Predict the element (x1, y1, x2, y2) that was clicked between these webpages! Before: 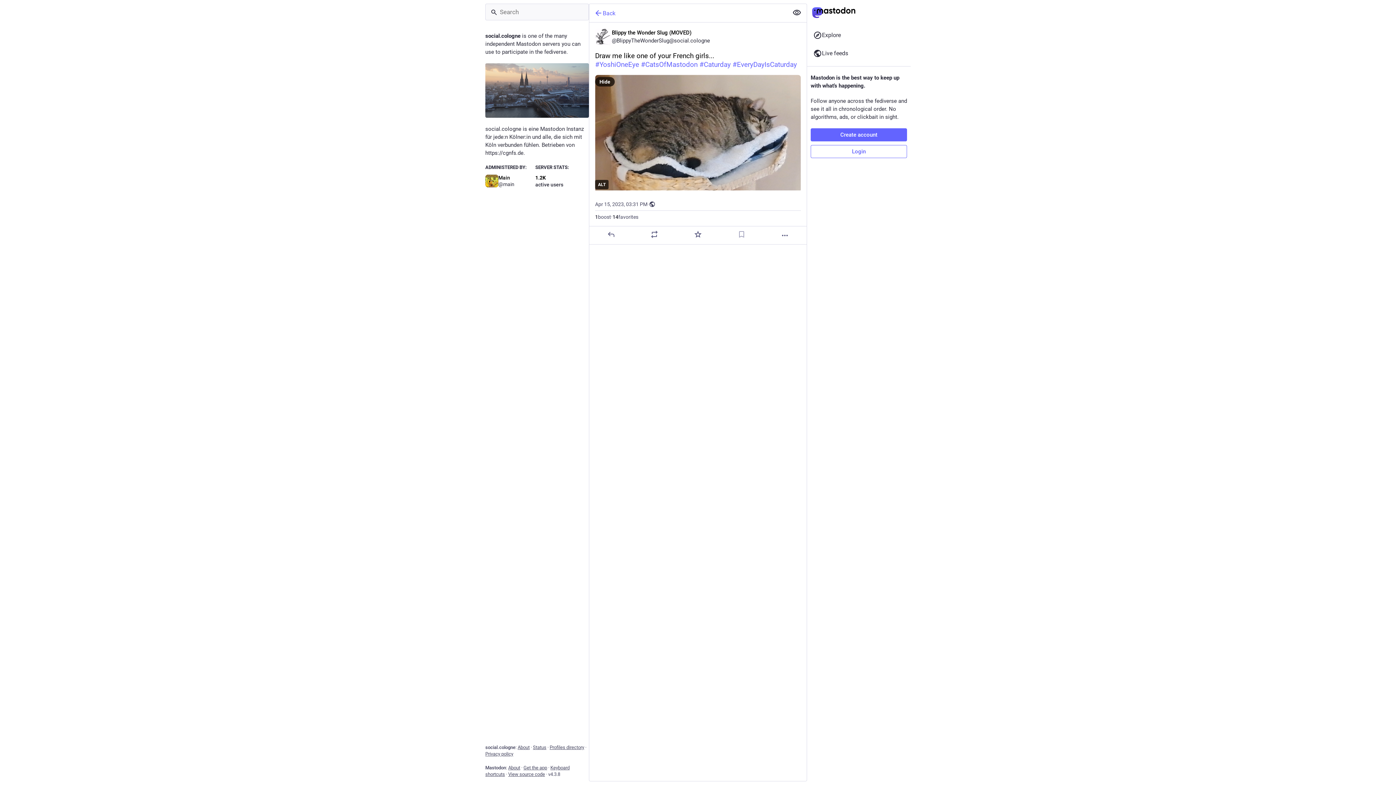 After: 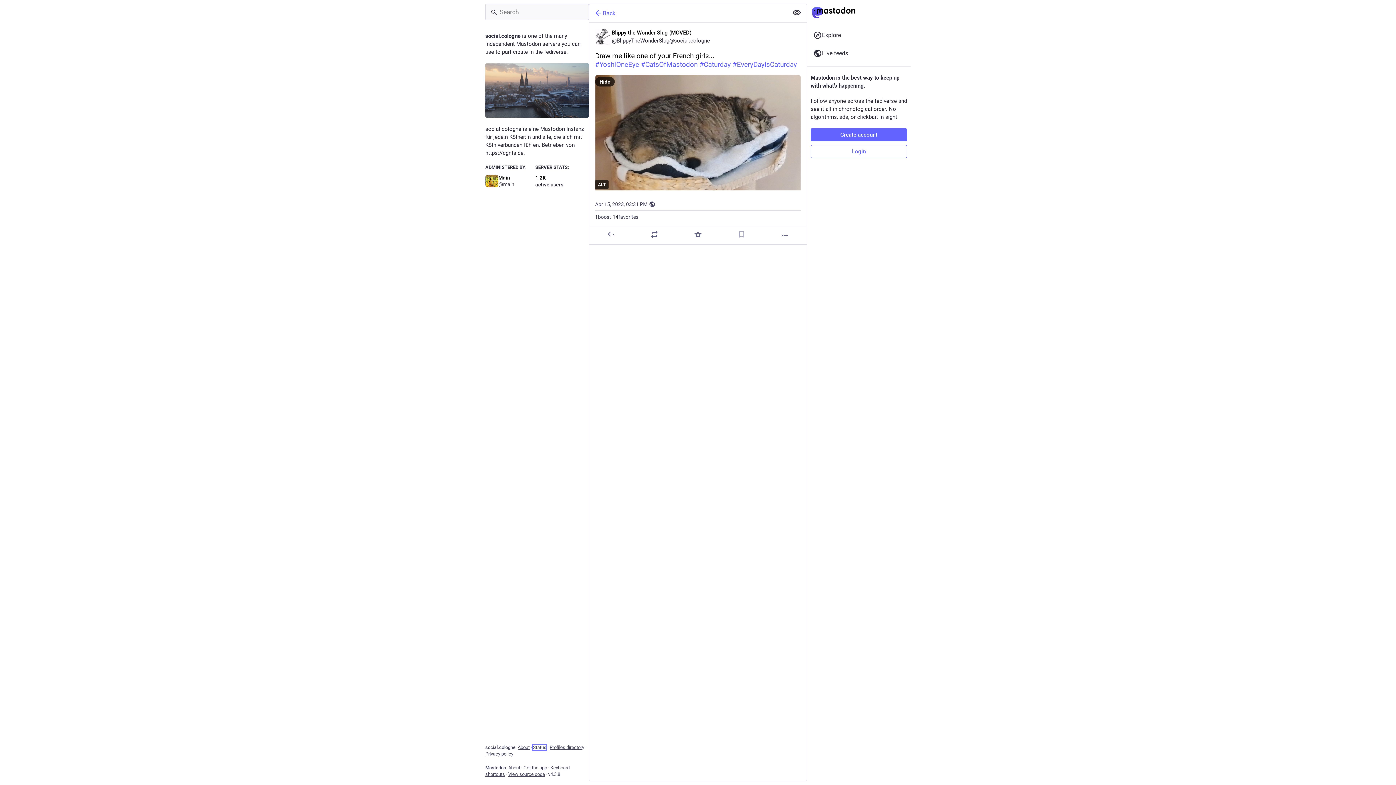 Action: label: Status bbox: (533, 745, 546, 750)